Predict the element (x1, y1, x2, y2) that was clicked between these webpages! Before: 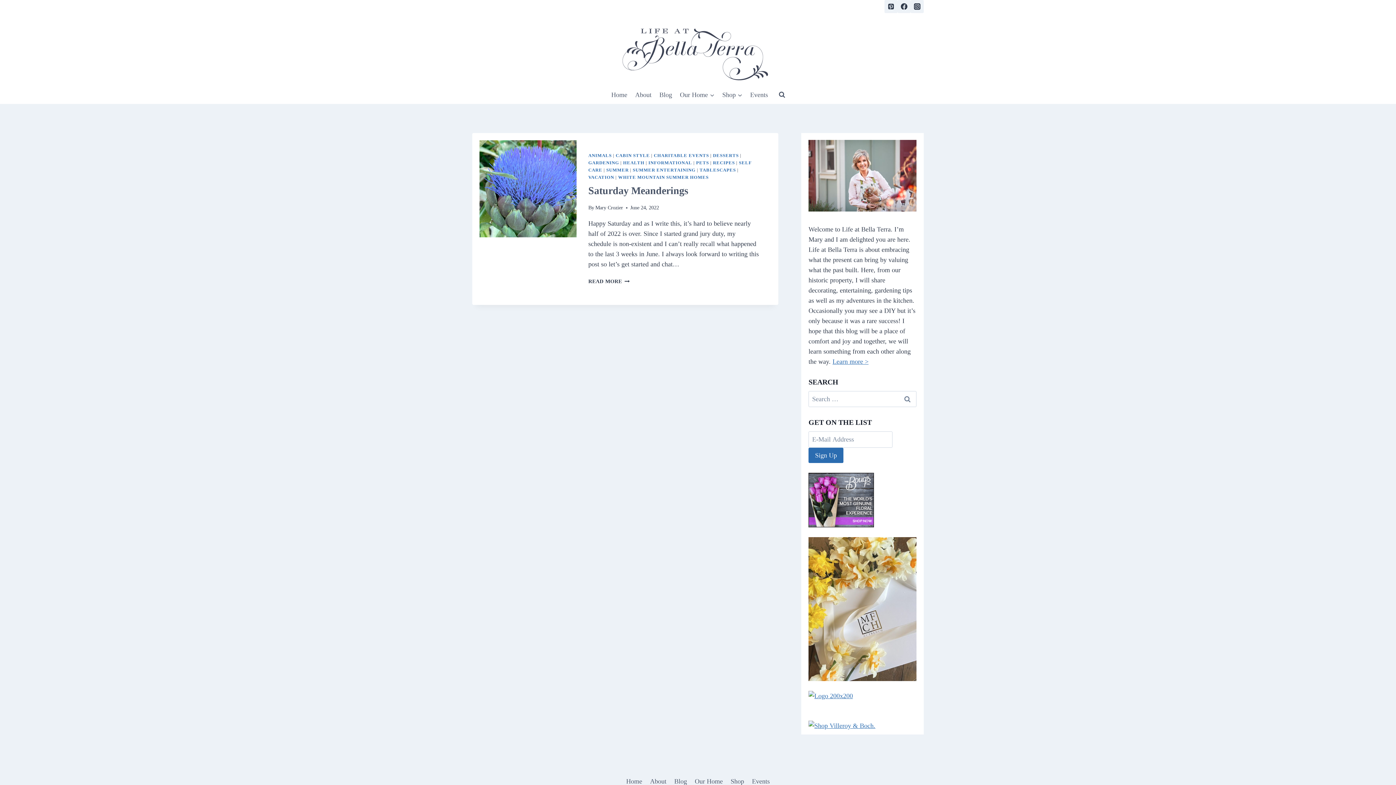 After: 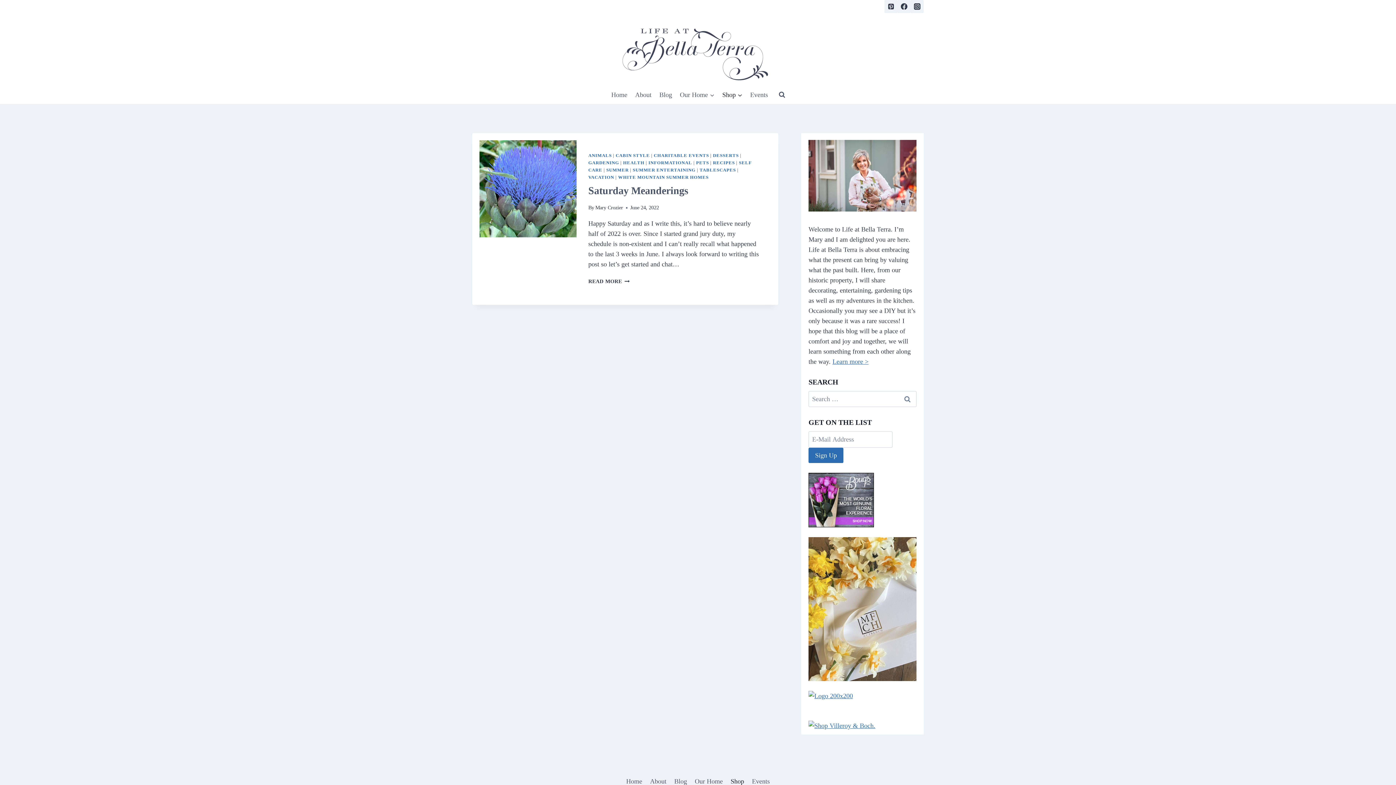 Action: label: Shop bbox: (726, 774, 748, 788)